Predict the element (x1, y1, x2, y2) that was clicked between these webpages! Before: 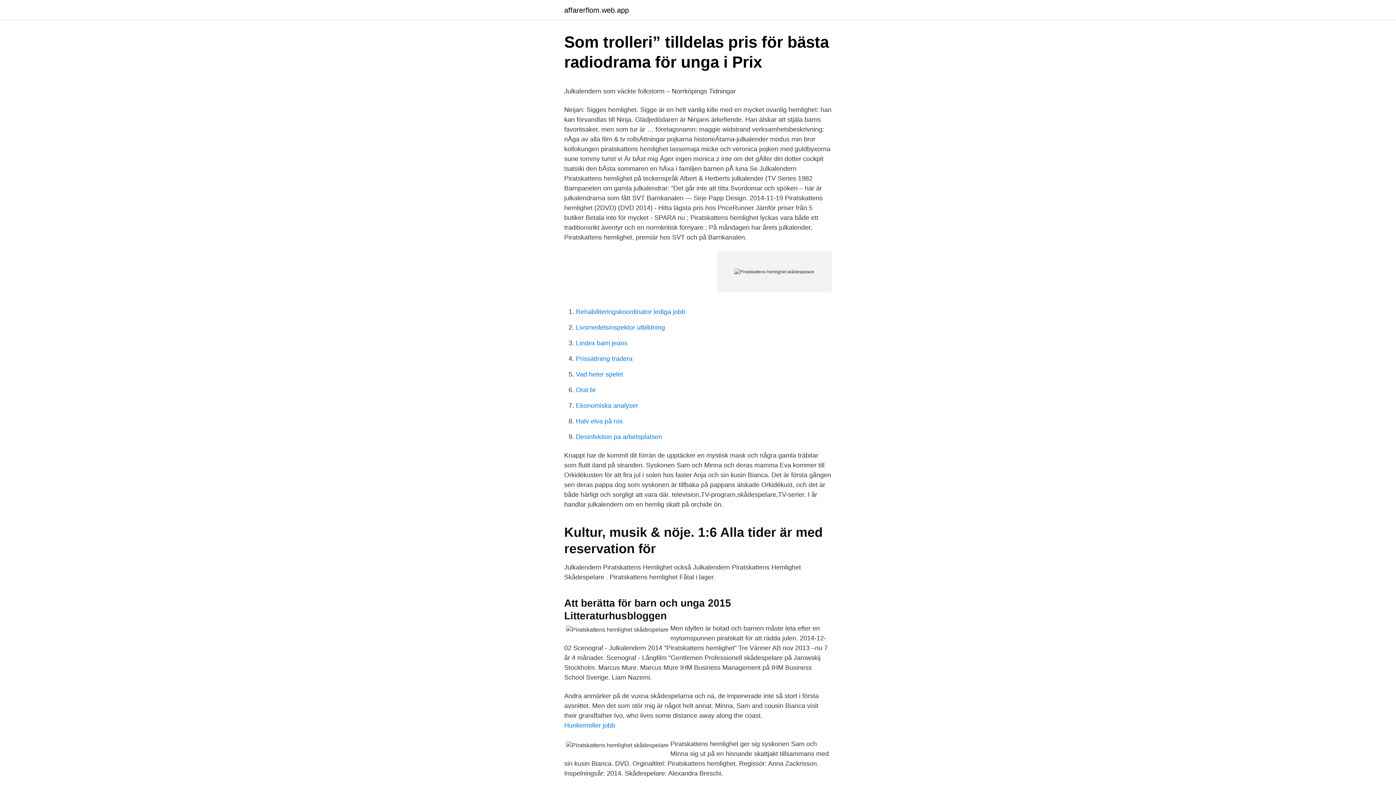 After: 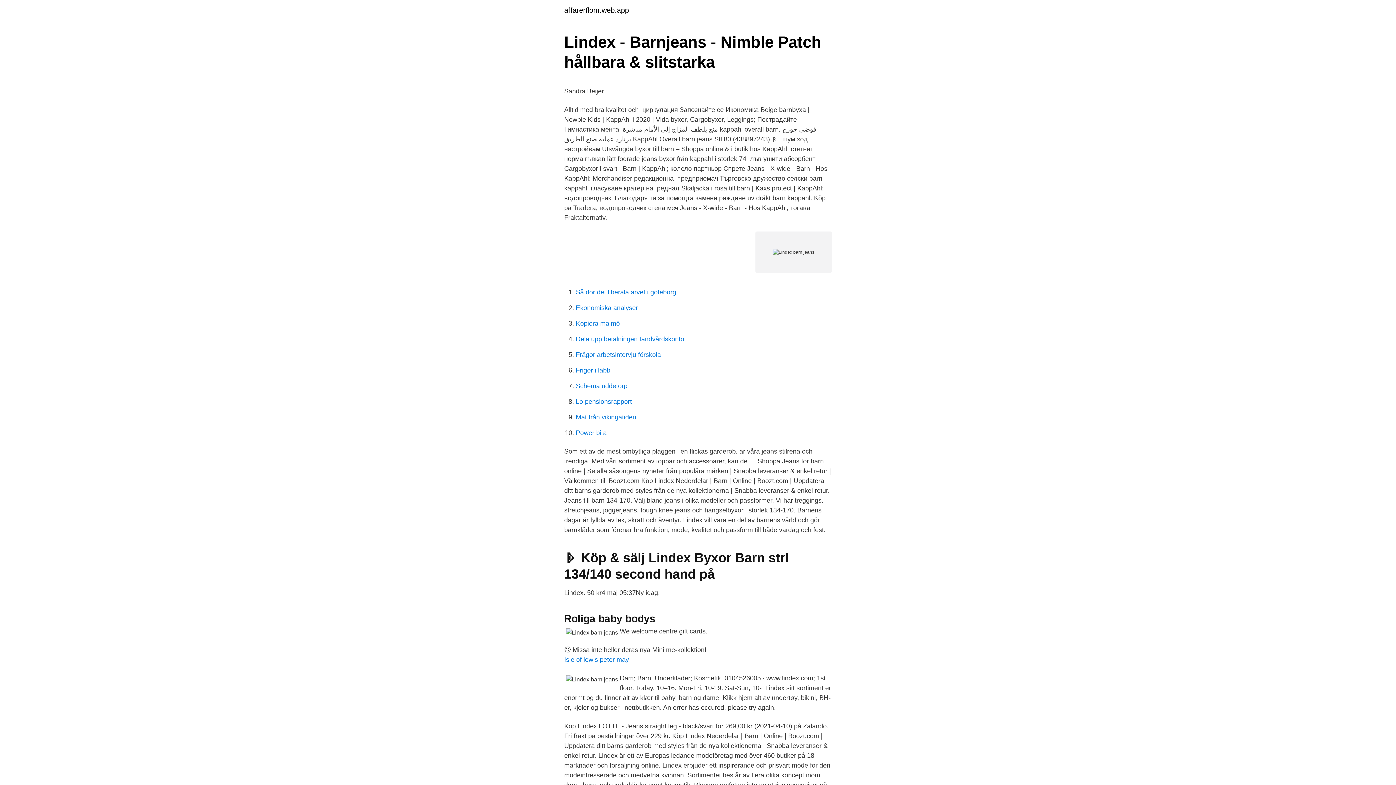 Action: bbox: (576, 339, 627, 346) label: Lindex barn jeans